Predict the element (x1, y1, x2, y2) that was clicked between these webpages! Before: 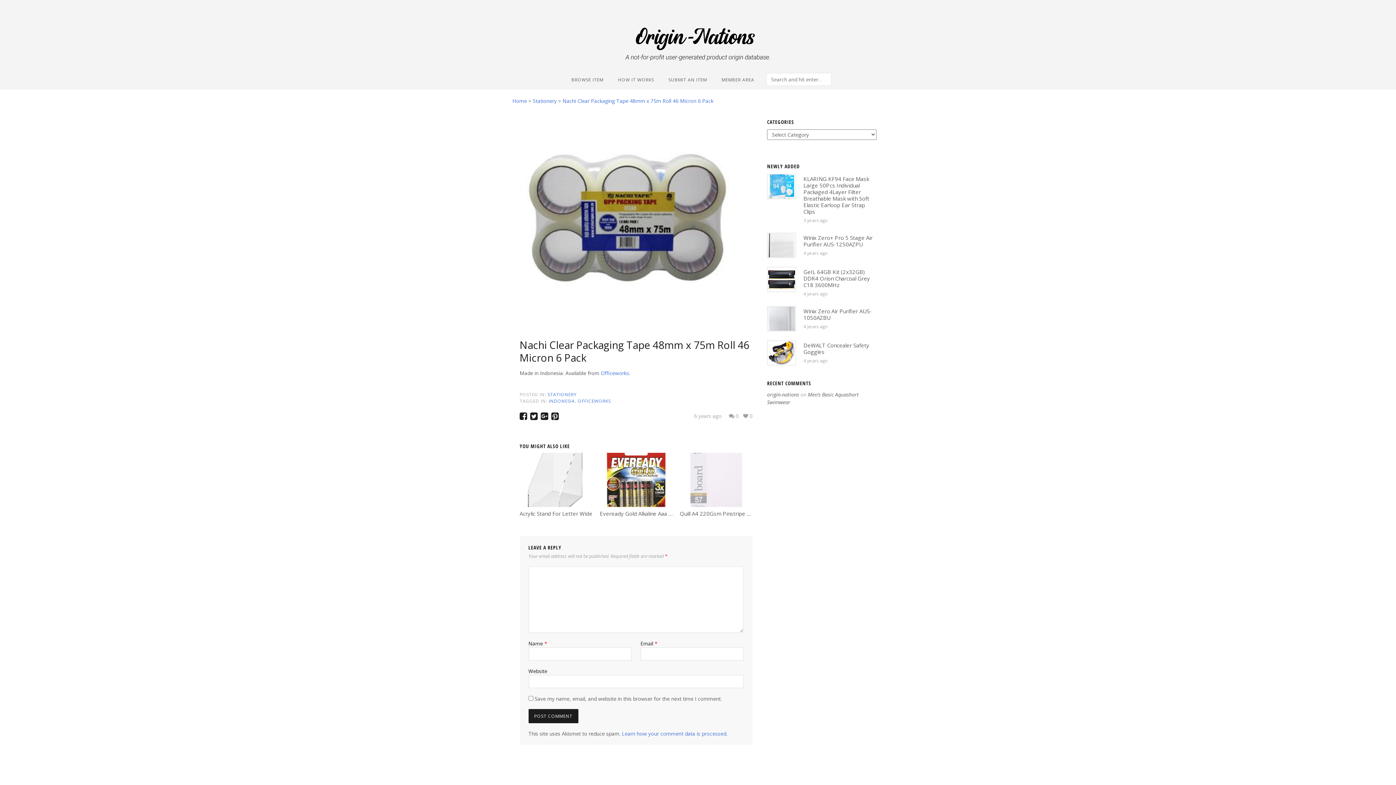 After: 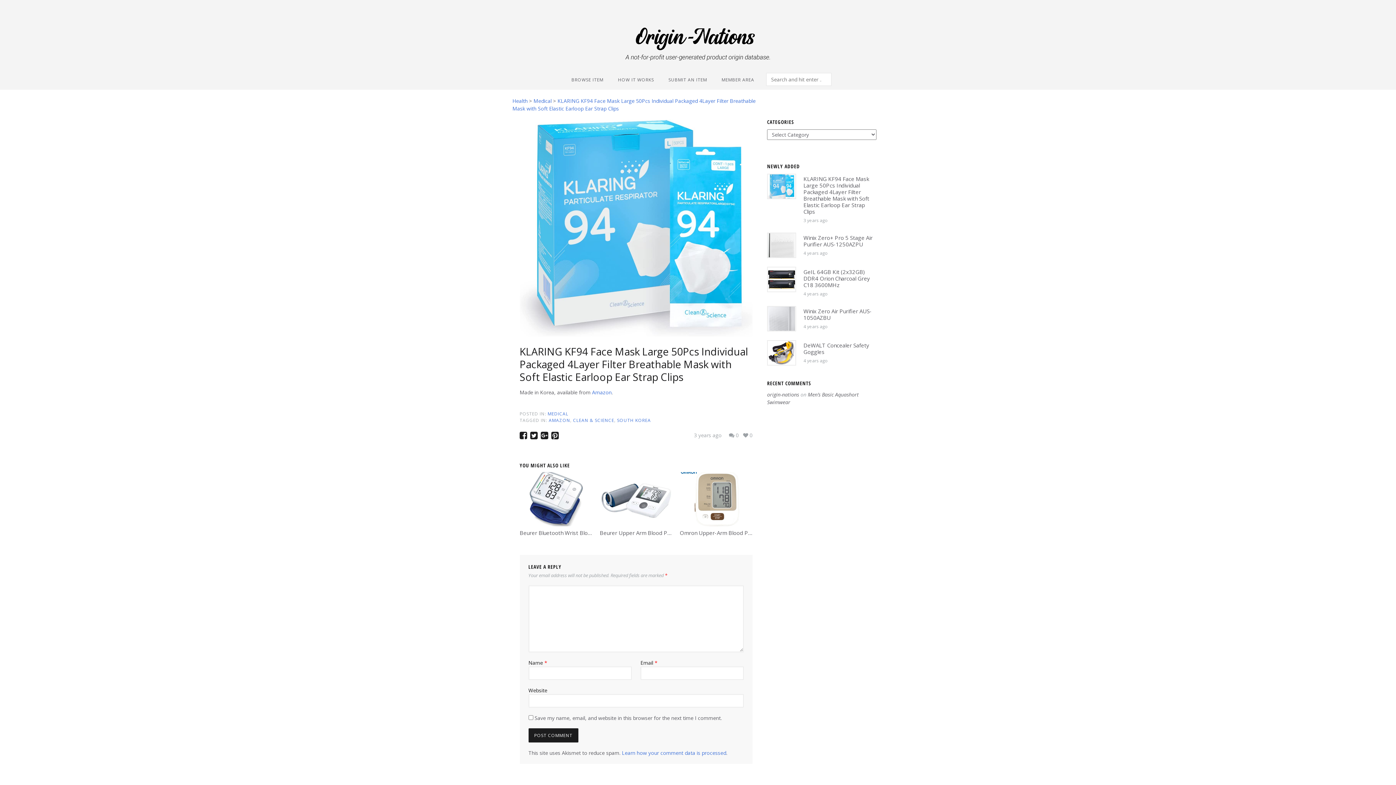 Action: bbox: (803, 175, 869, 215) label: KLARING KF94 Face Mask Large 50Pcs Individual Packaged 4Layer Filter Breathable Mask with Soft Elastic Earloop Ear Strap Clips